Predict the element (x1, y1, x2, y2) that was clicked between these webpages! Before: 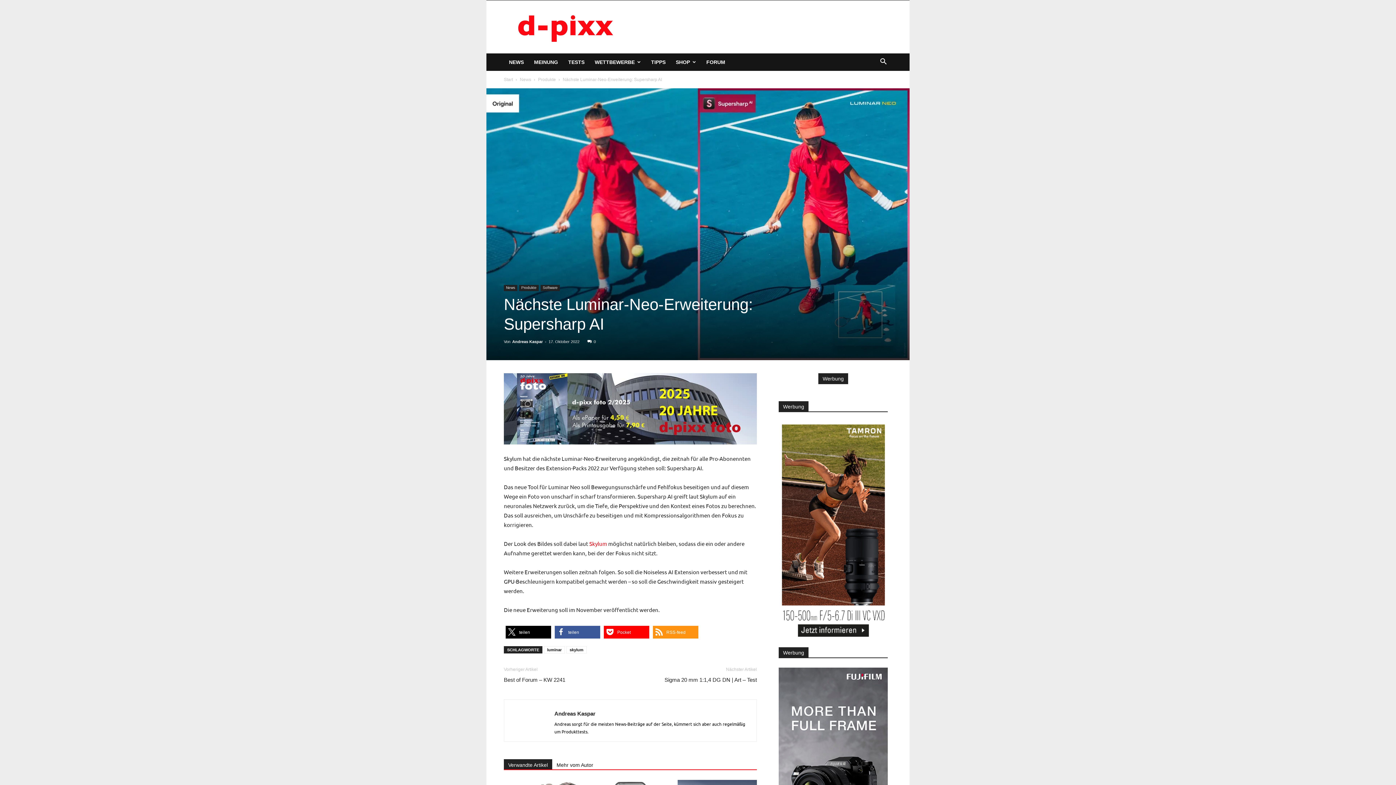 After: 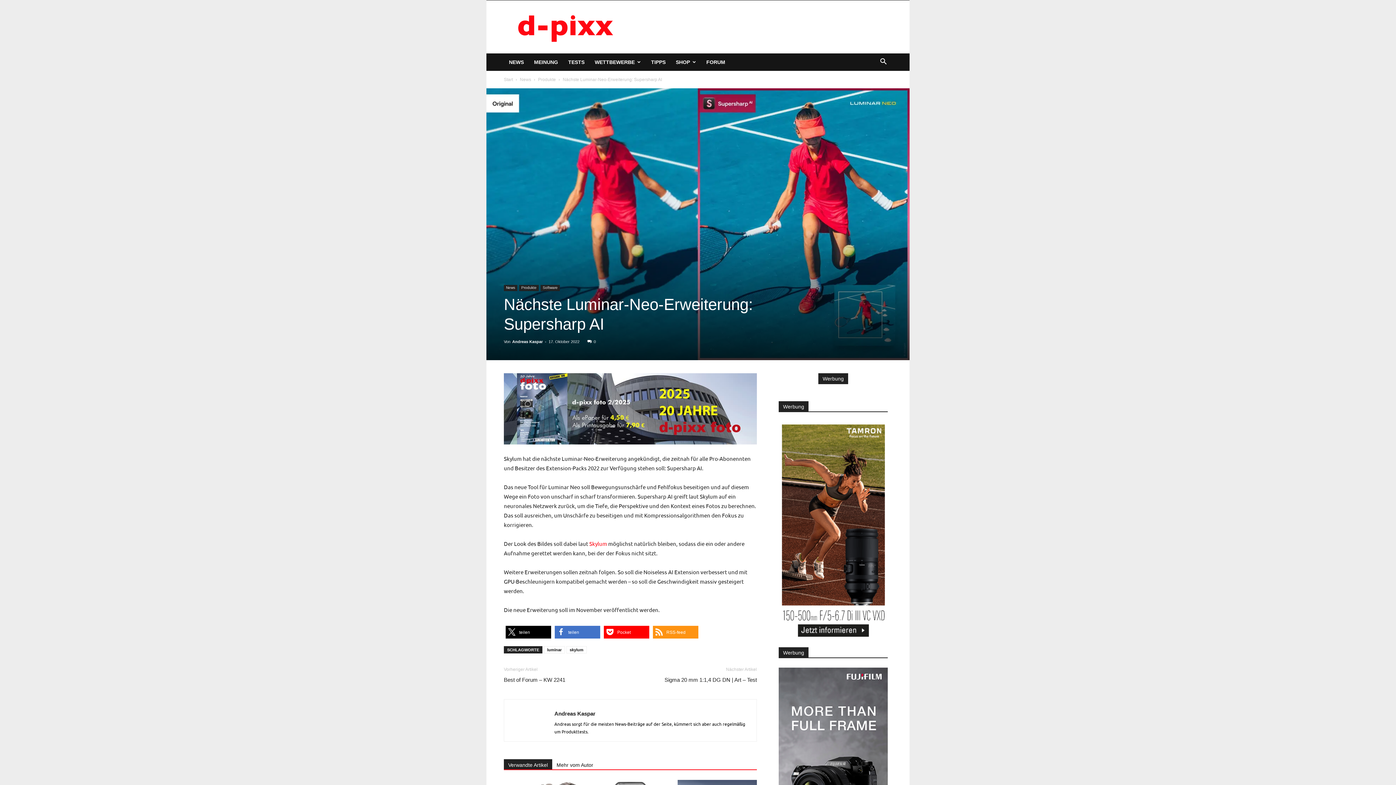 Action: label: Bei Facebook teilen bbox: (554, 626, 600, 638)